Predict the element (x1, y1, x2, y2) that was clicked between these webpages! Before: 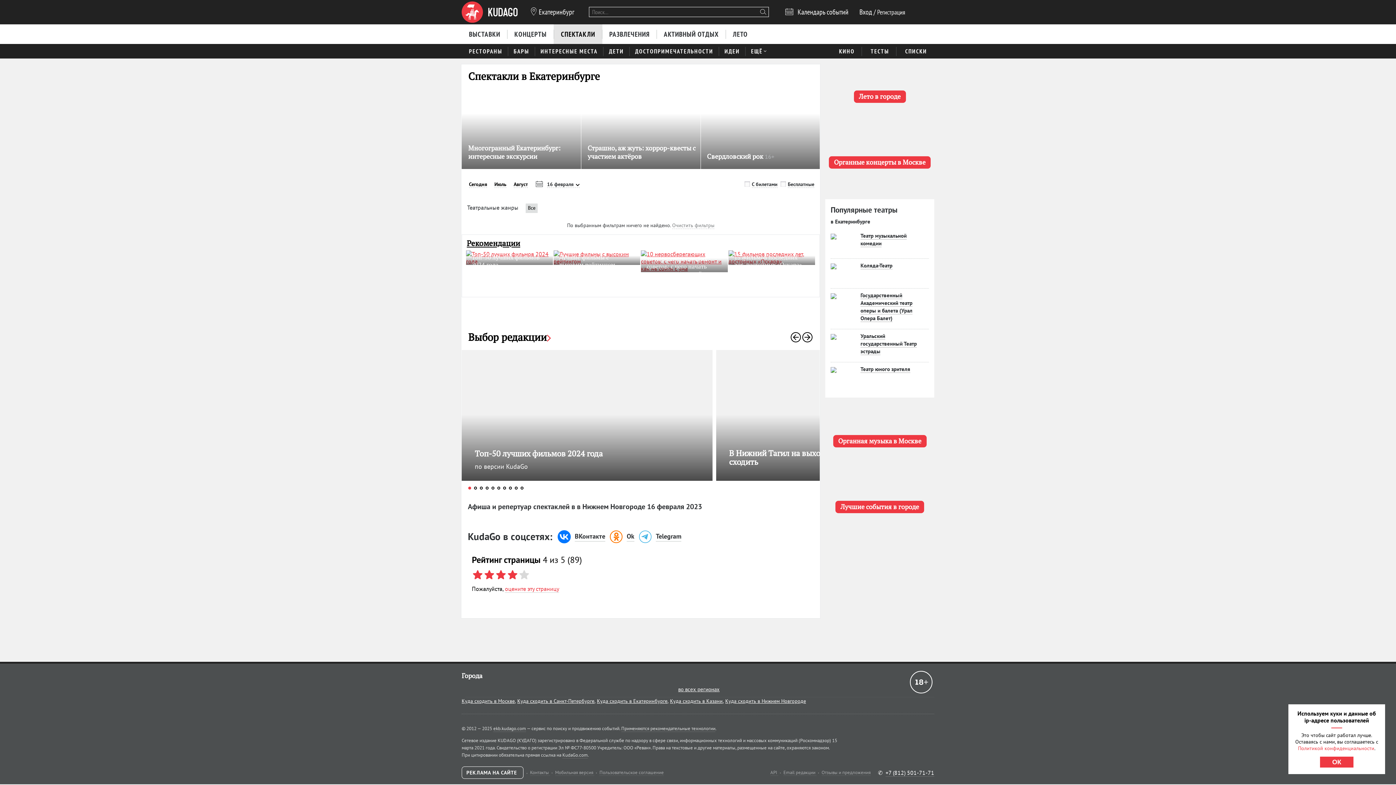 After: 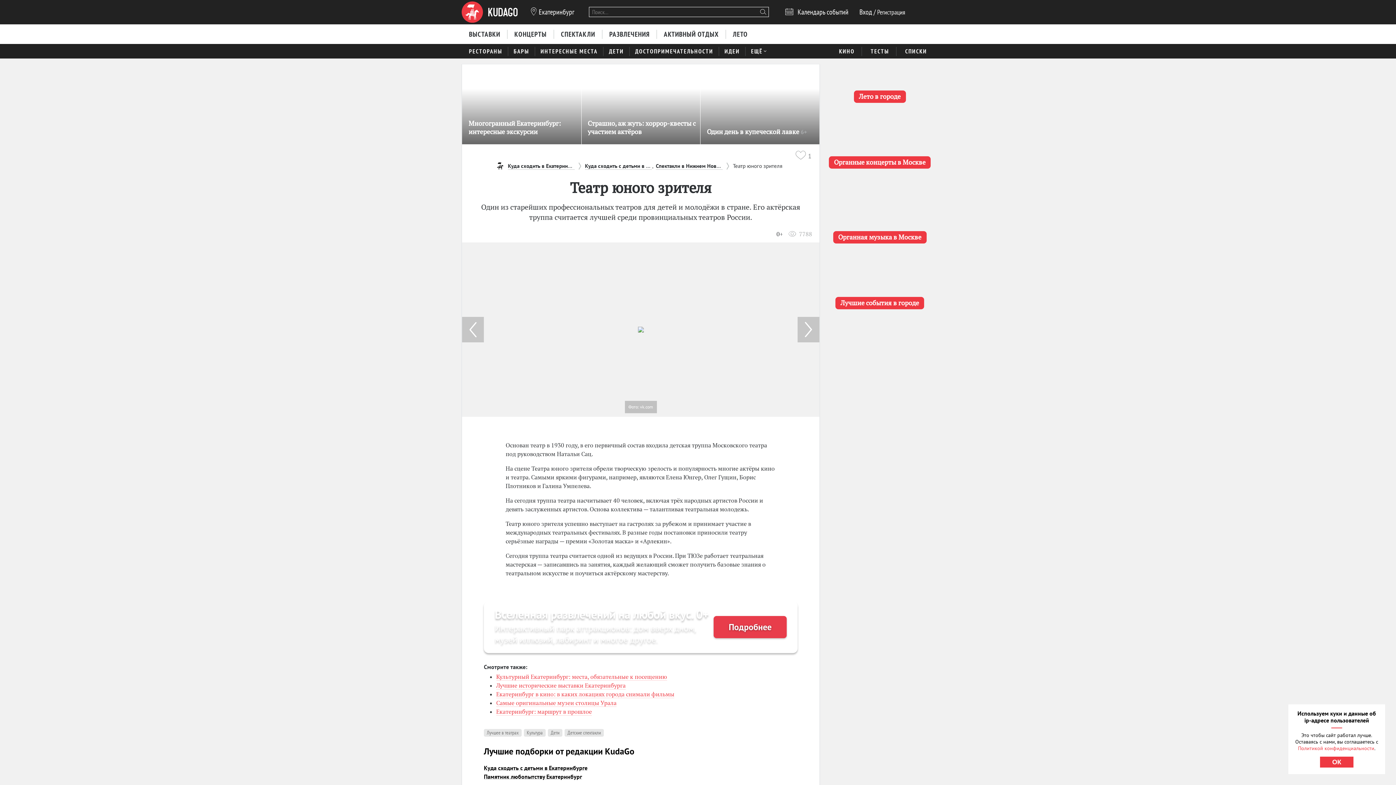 Action: bbox: (830, 367, 836, 373)